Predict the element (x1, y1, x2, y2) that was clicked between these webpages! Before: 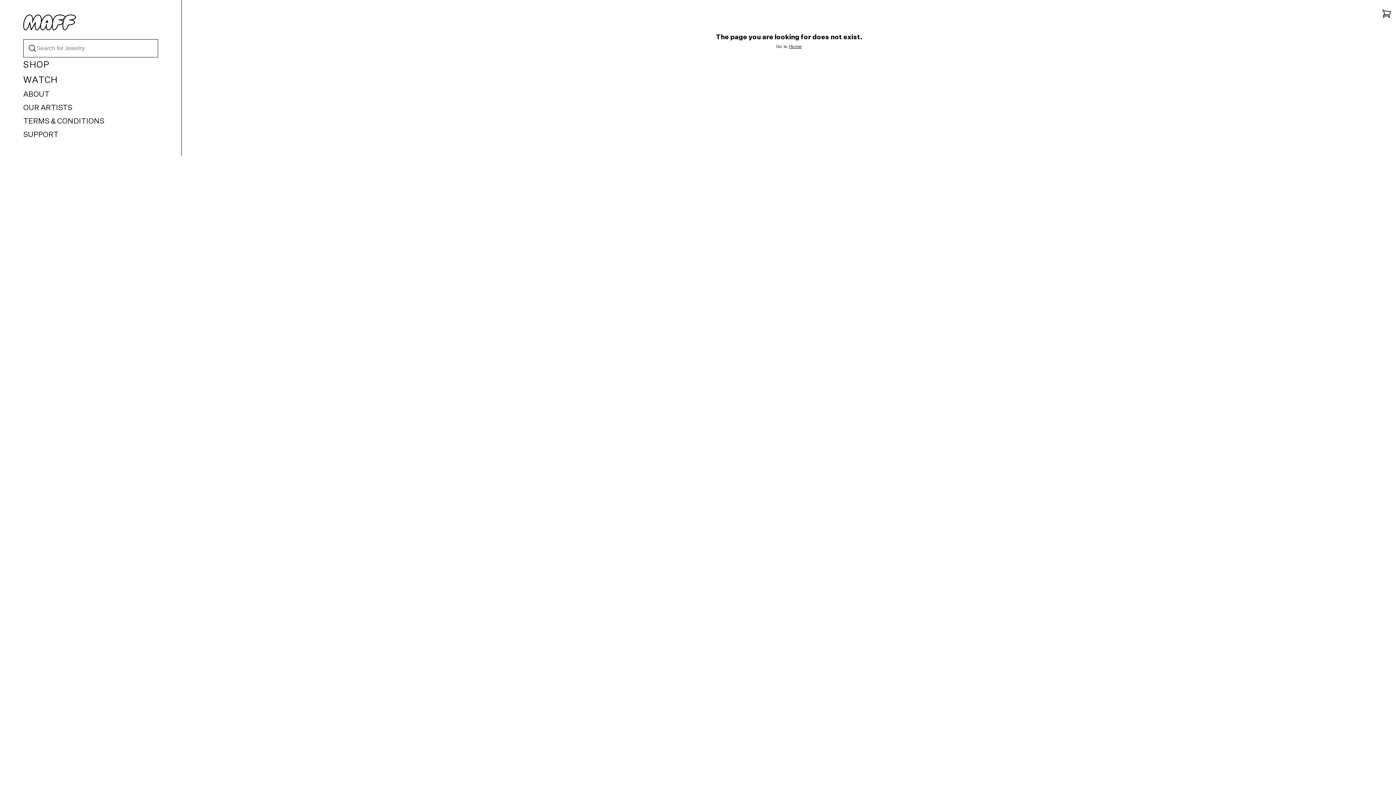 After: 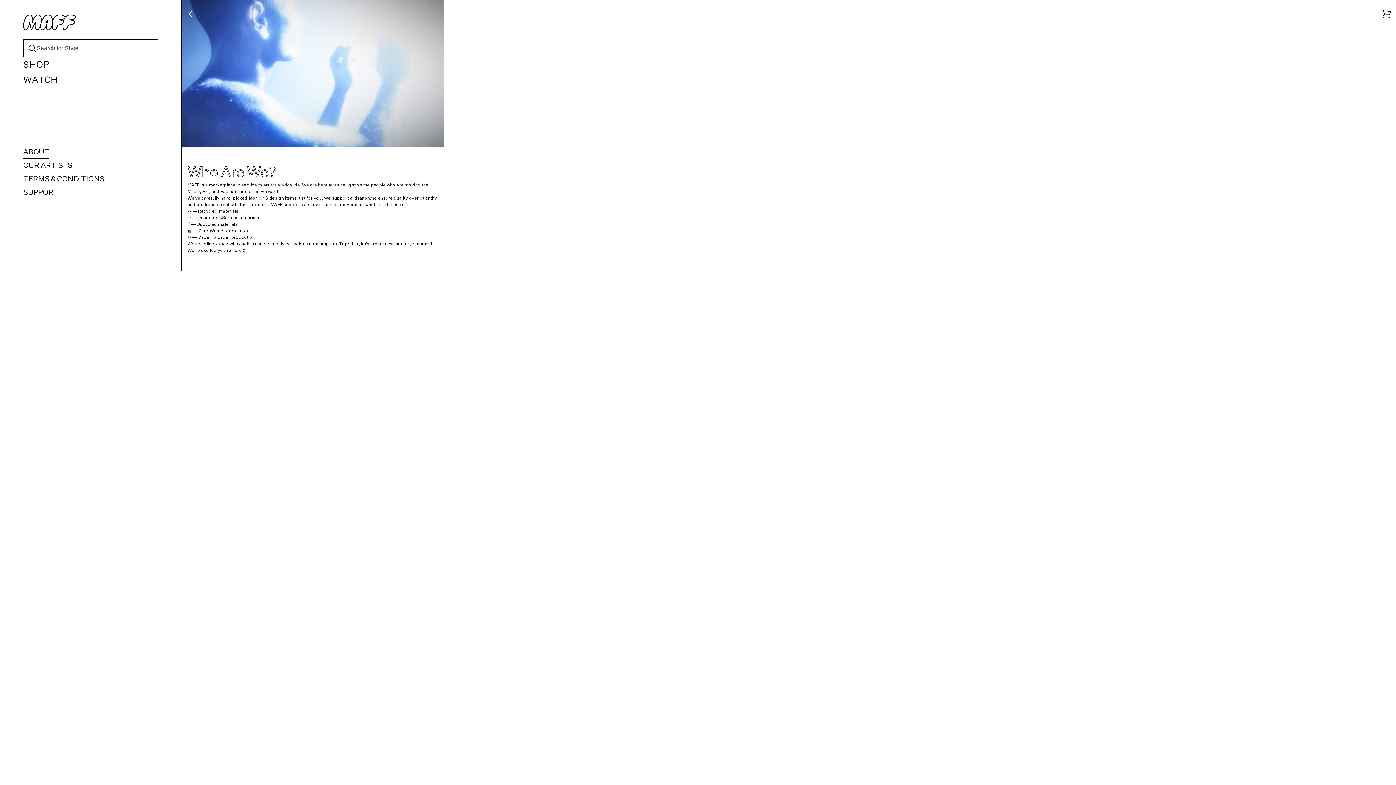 Action: bbox: (23, 90, 49, 98) label: ABOUT